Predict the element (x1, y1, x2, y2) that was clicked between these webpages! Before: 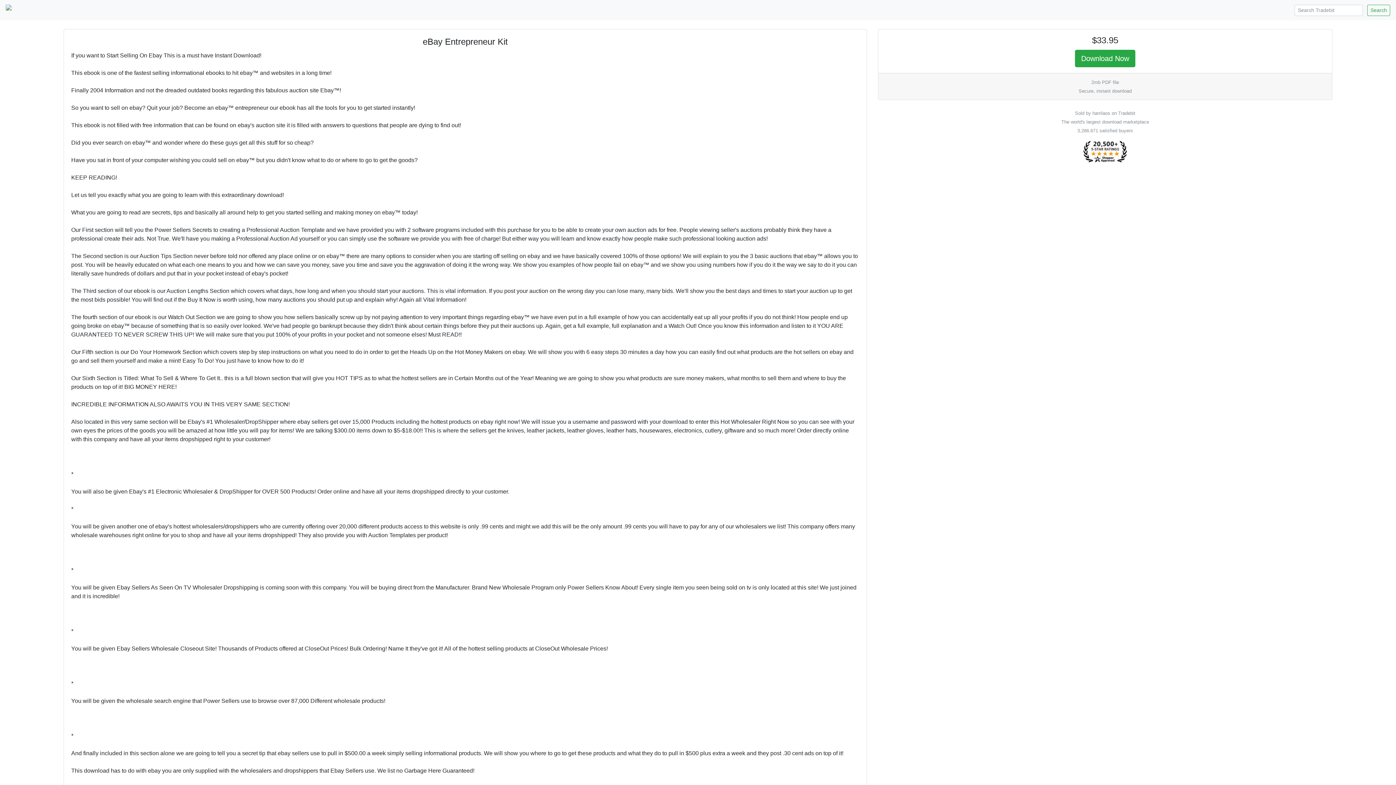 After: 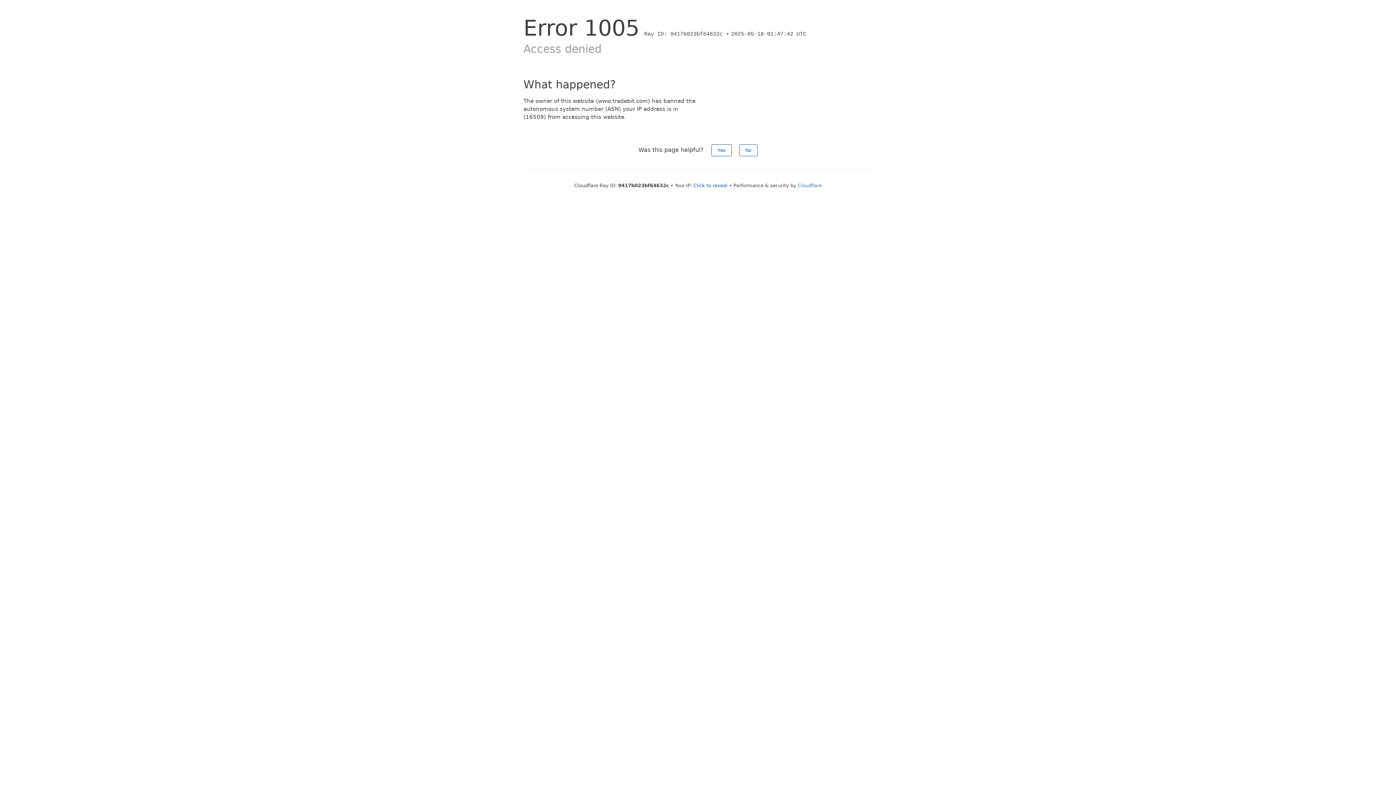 Action: label: Search bbox: (1367, 4, 1390, 15)